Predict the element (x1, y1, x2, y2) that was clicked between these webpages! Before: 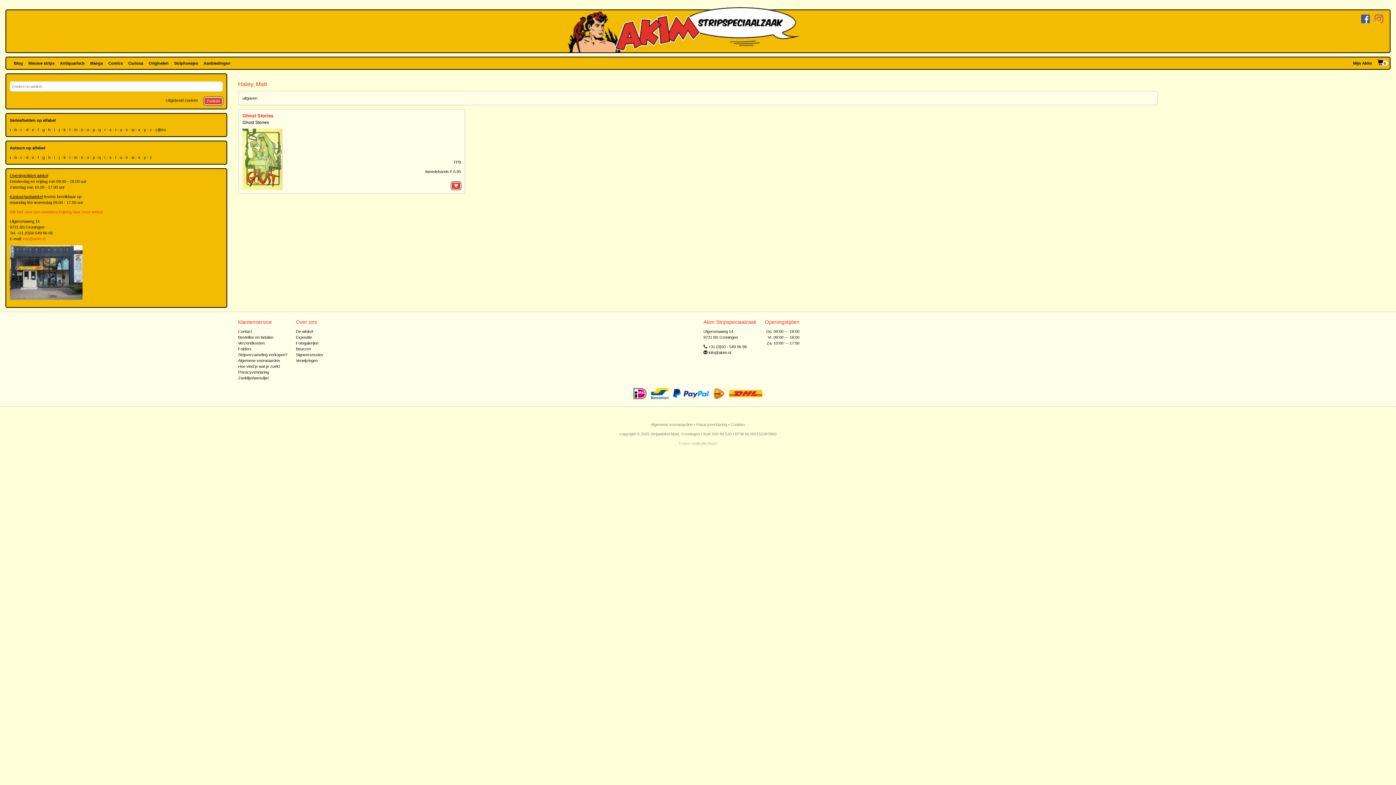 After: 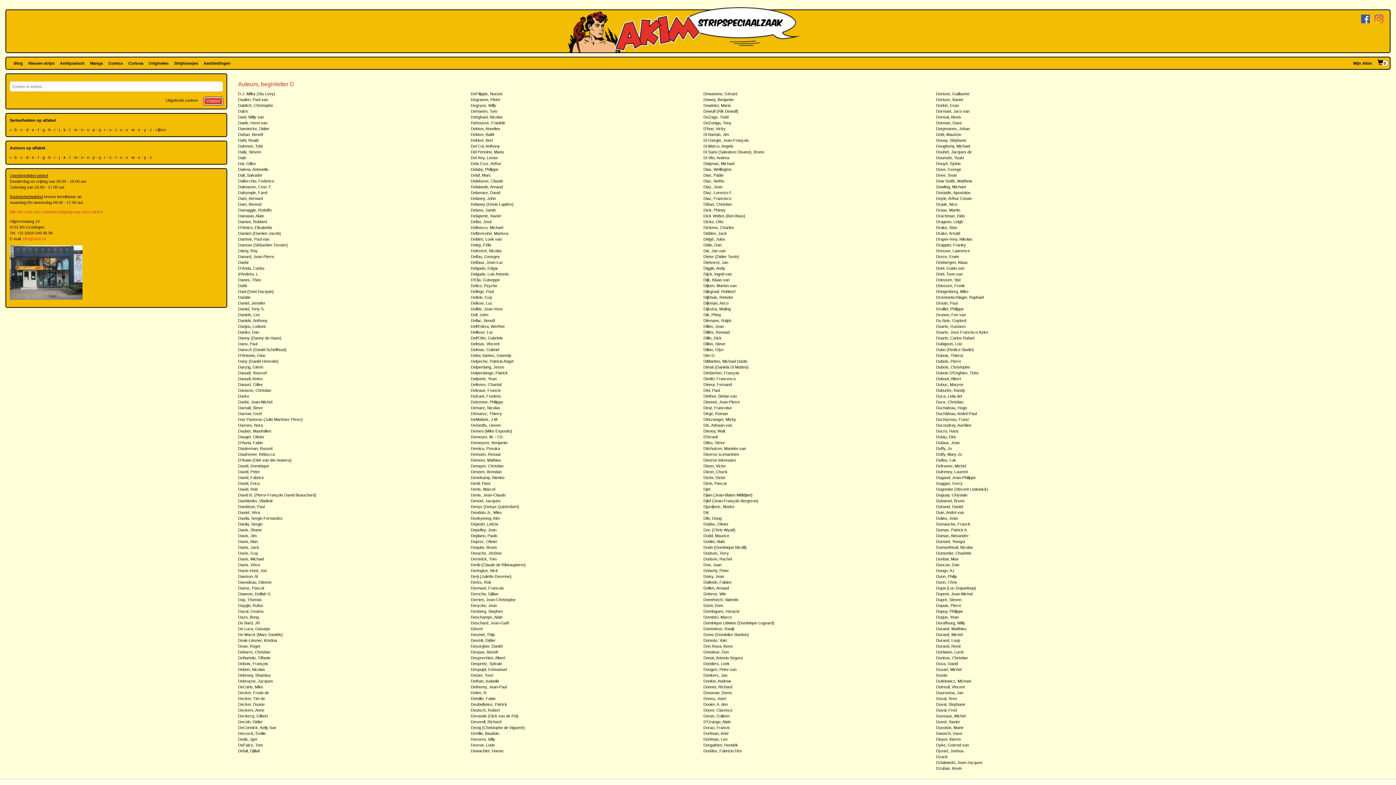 Action: bbox: (27, 154, 28, 160) label: d